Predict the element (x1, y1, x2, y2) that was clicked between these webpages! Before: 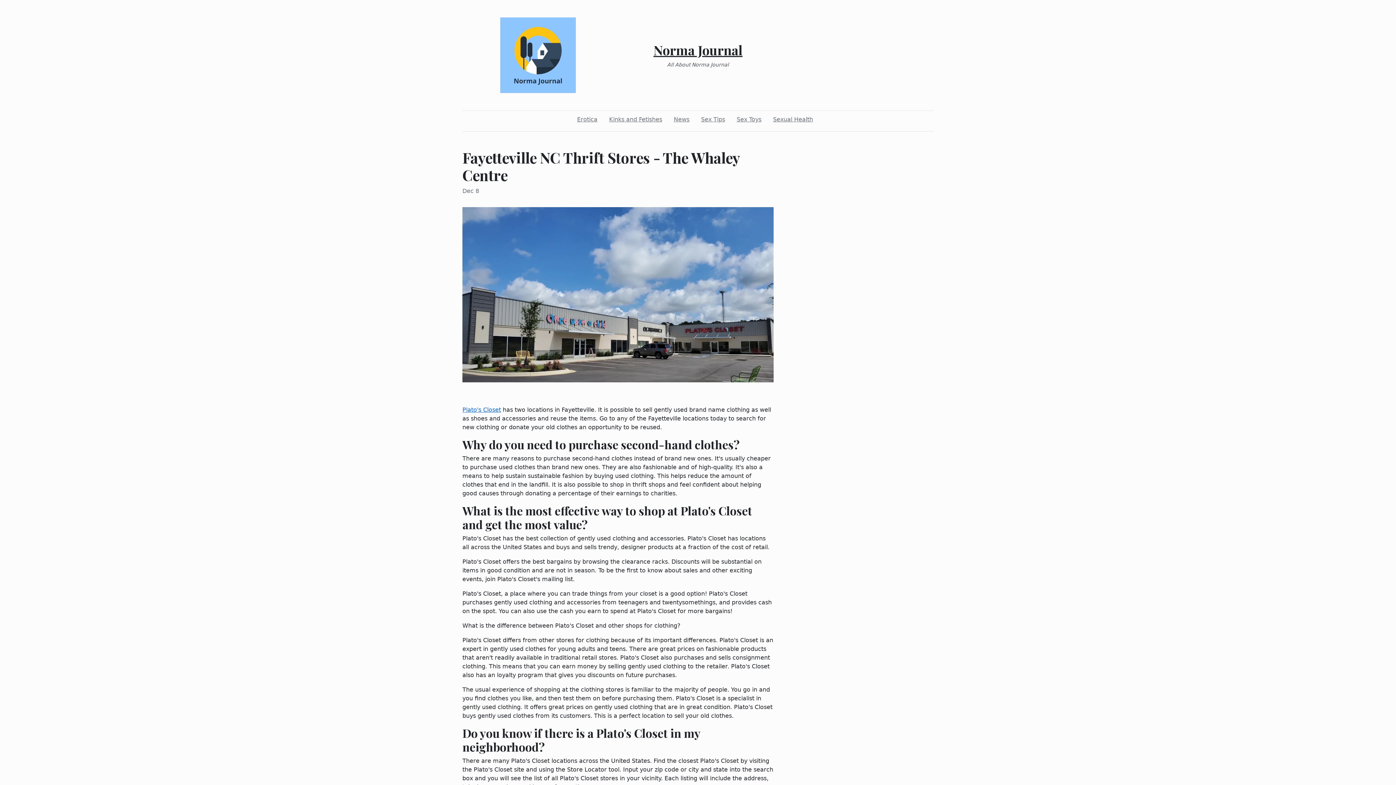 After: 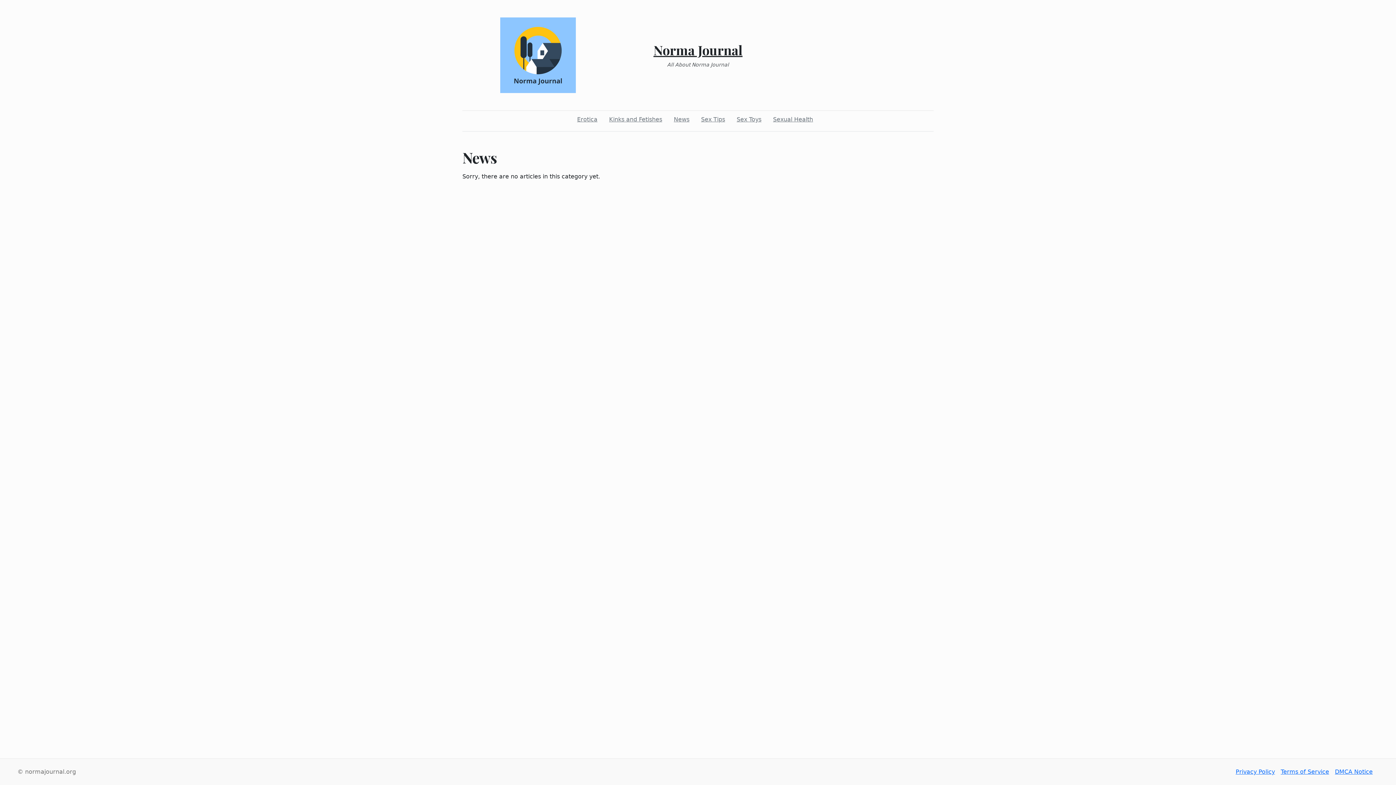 Action: bbox: (671, 112, 692, 126) label: News